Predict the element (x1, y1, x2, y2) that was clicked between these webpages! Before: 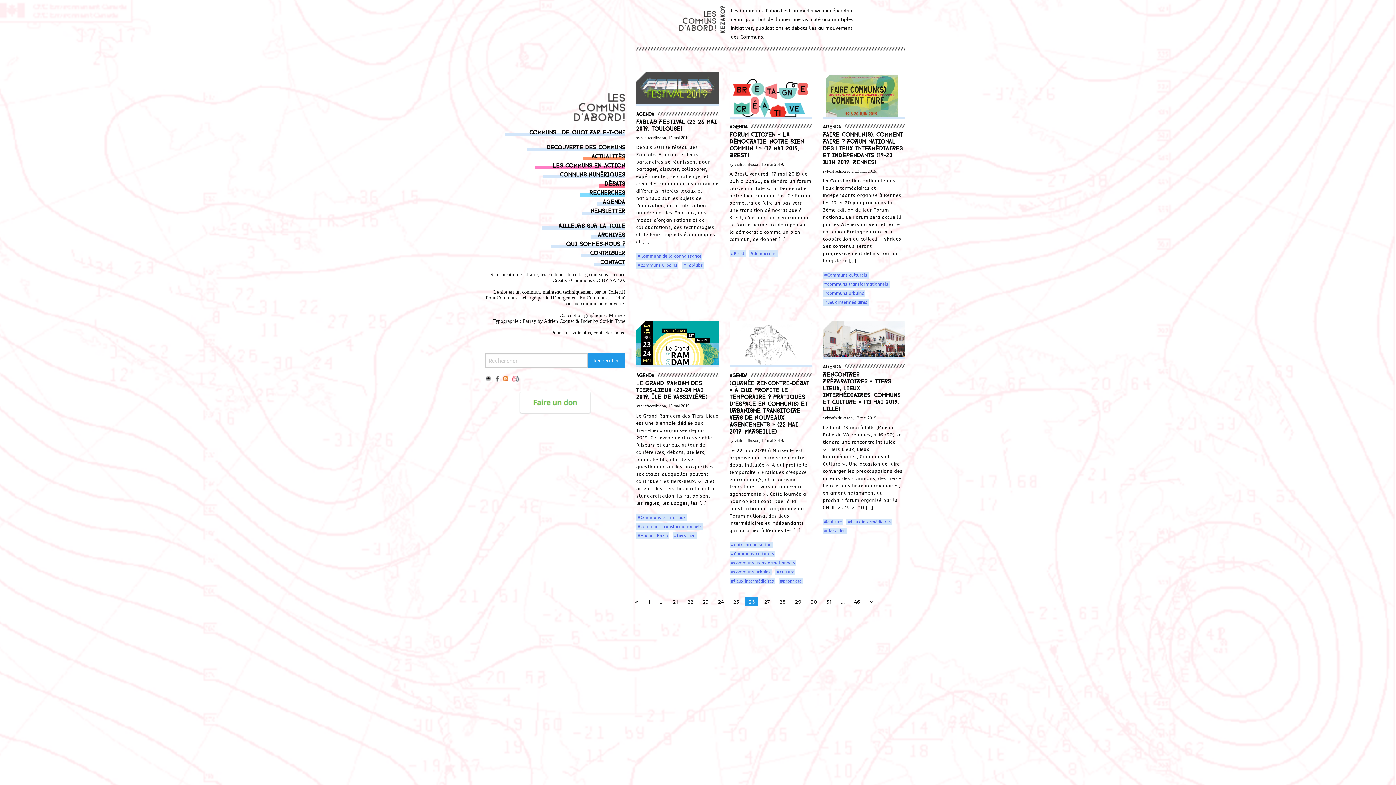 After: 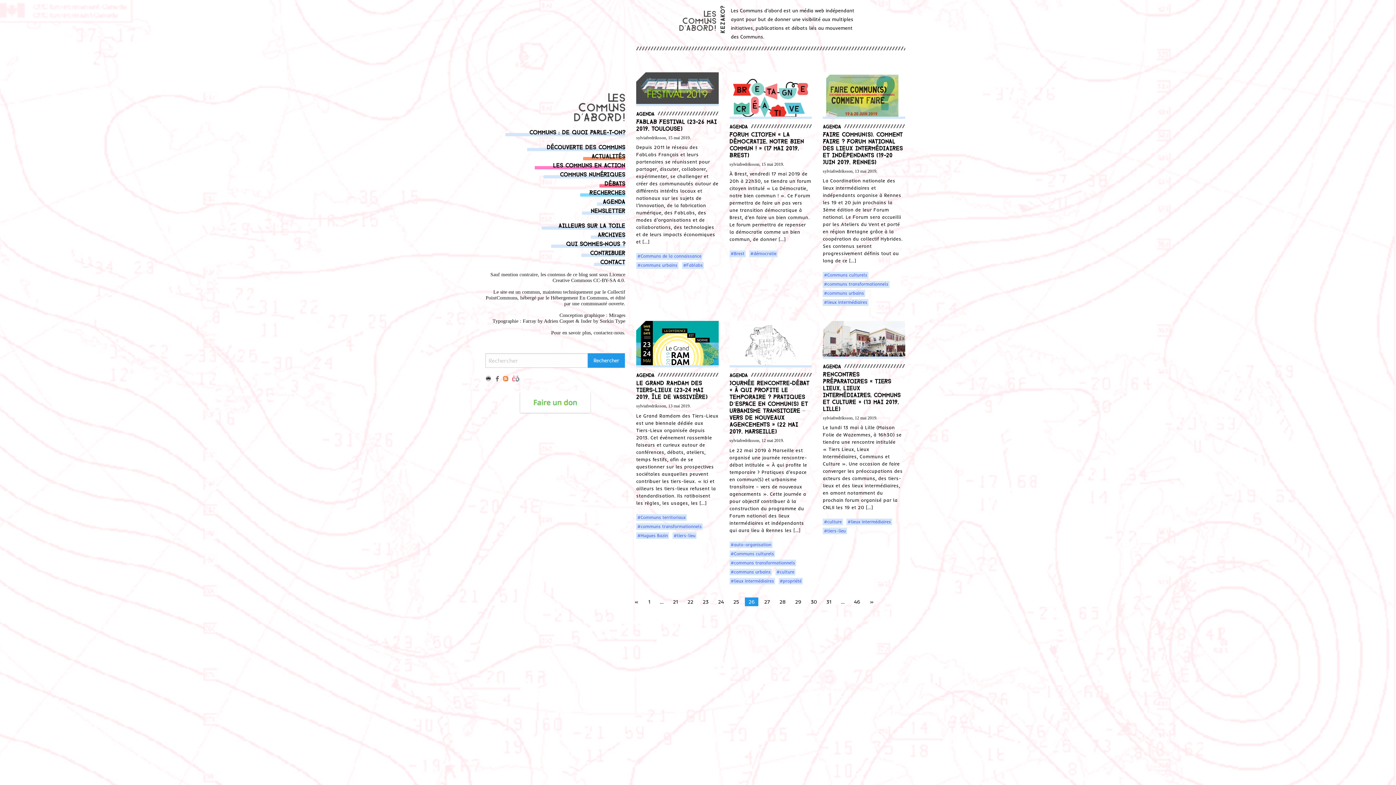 Action: bbox: (519, 398, 591, 405)